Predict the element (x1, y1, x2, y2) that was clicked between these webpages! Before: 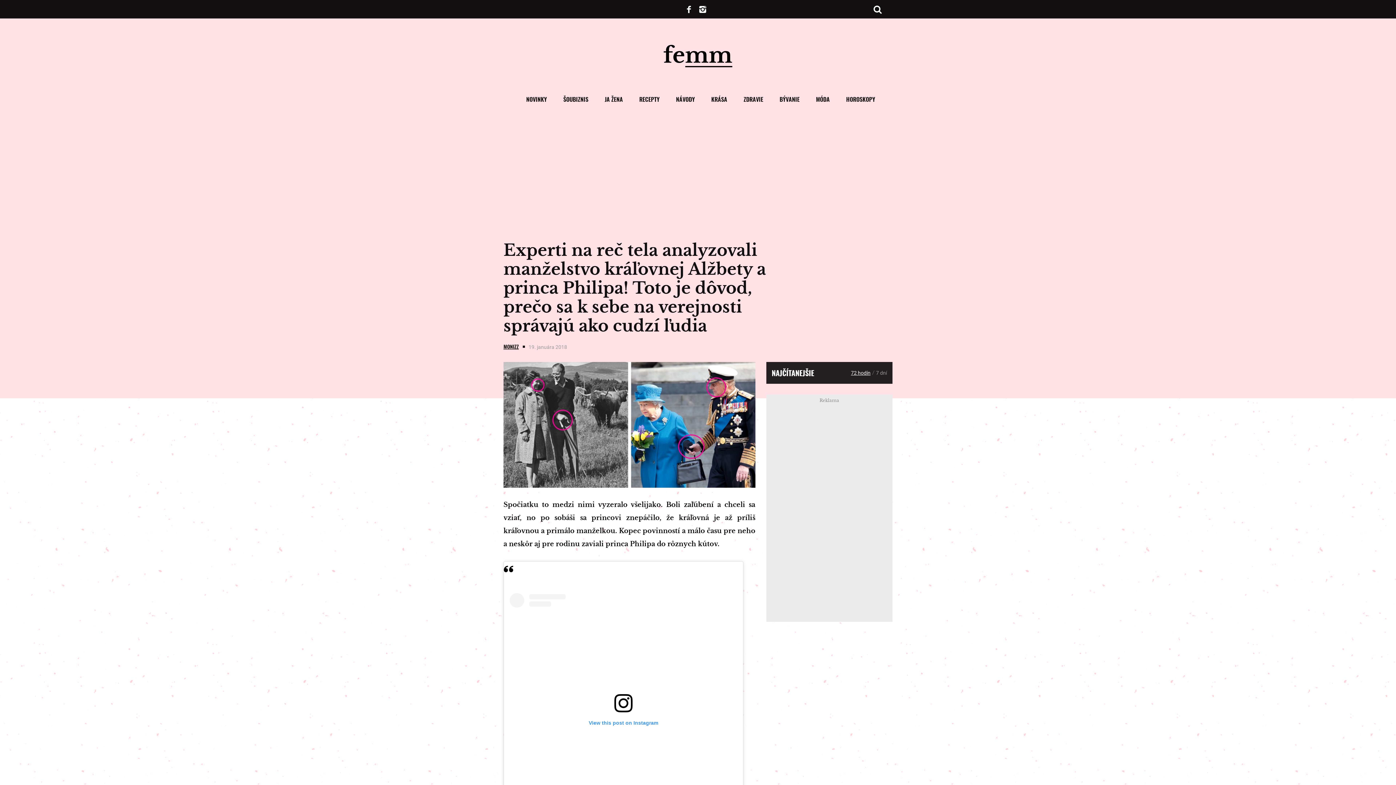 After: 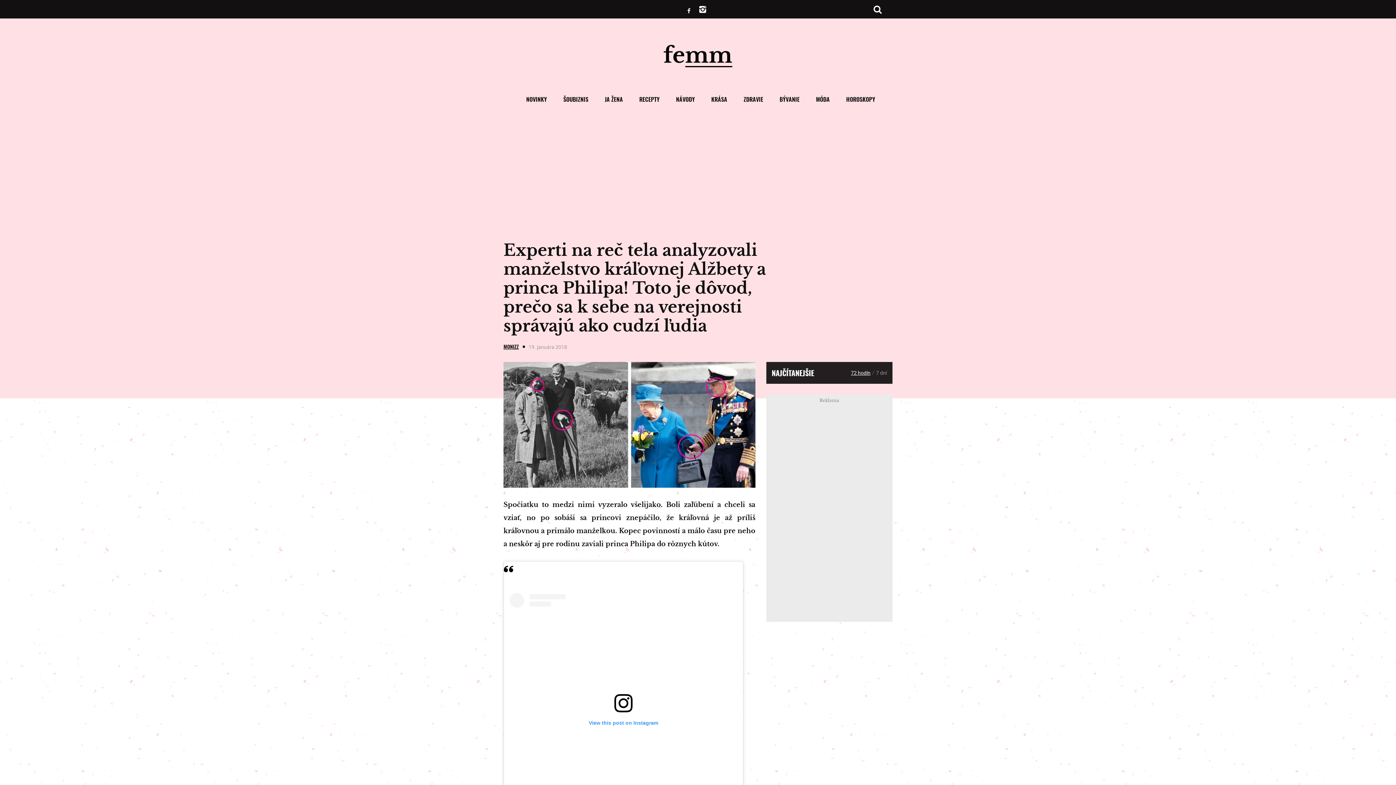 Action: bbox: (683, 5, 694, 13)